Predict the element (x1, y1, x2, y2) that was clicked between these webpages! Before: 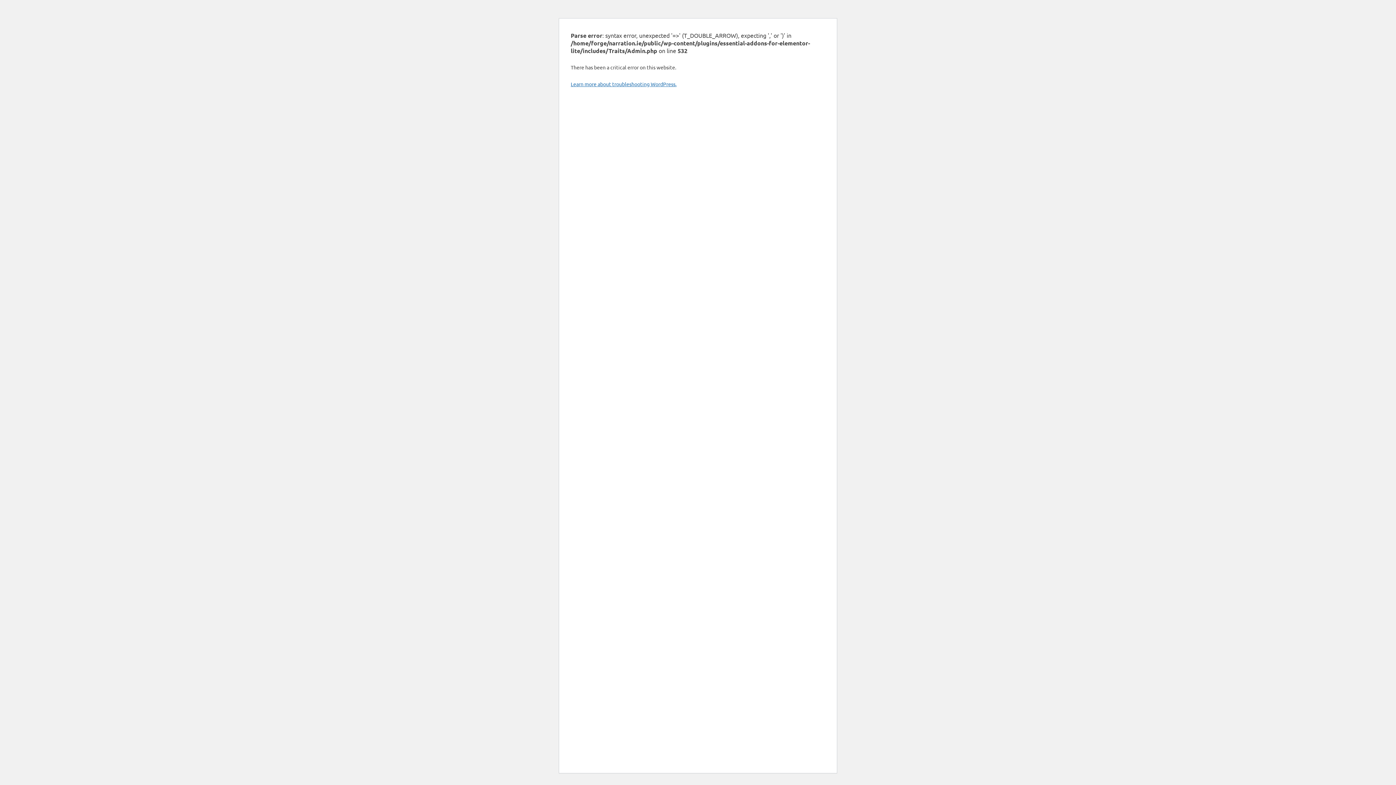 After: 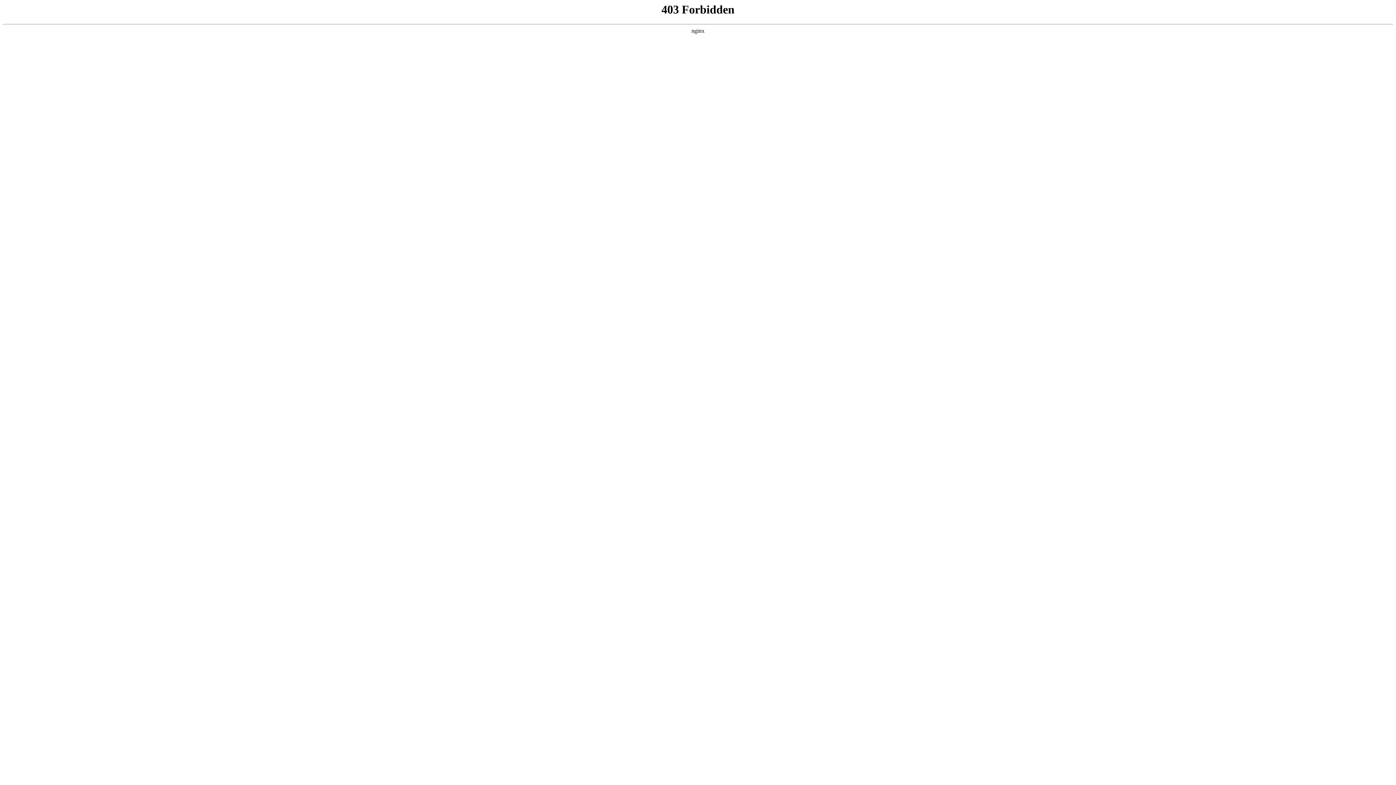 Action: bbox: (570, 80, 676, 87) label: Learn more about troubleshooting WordPress.